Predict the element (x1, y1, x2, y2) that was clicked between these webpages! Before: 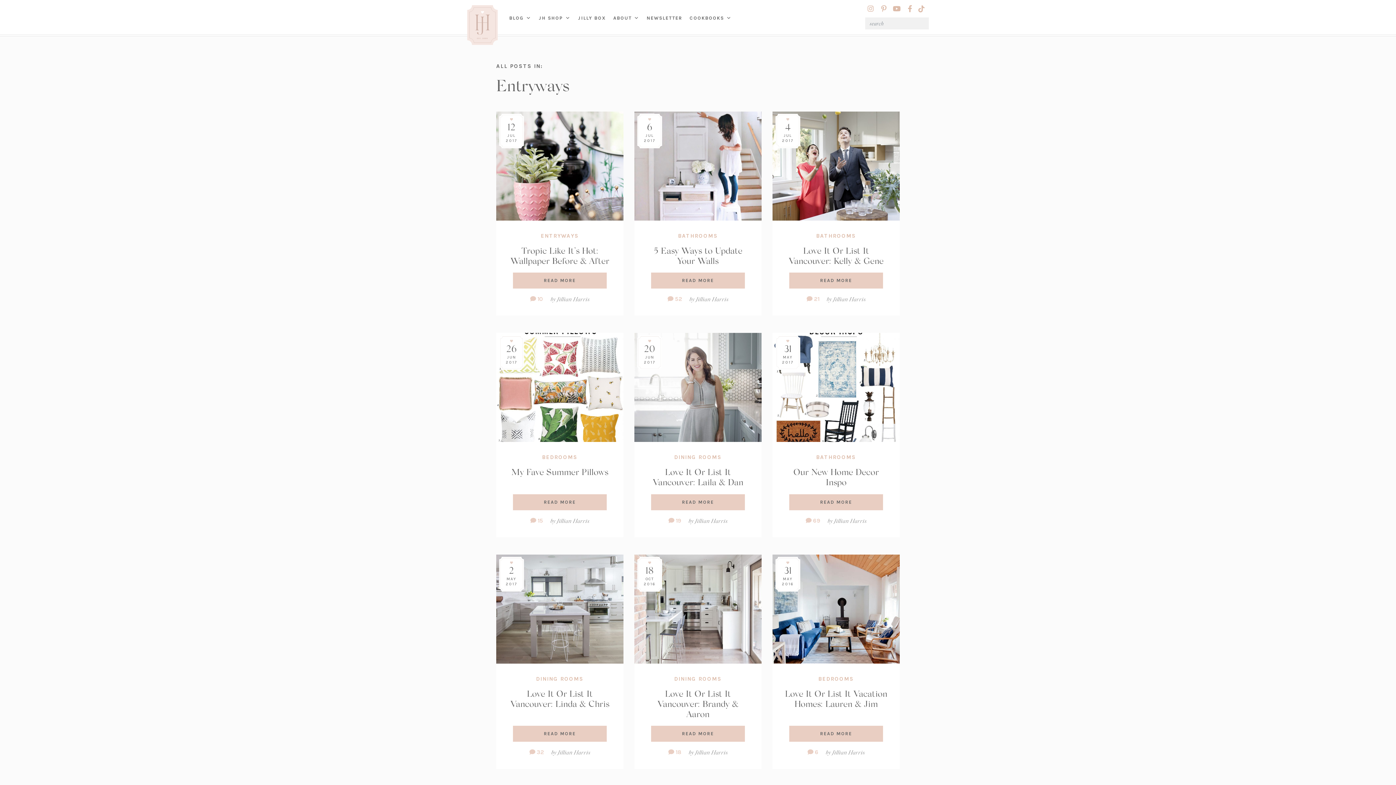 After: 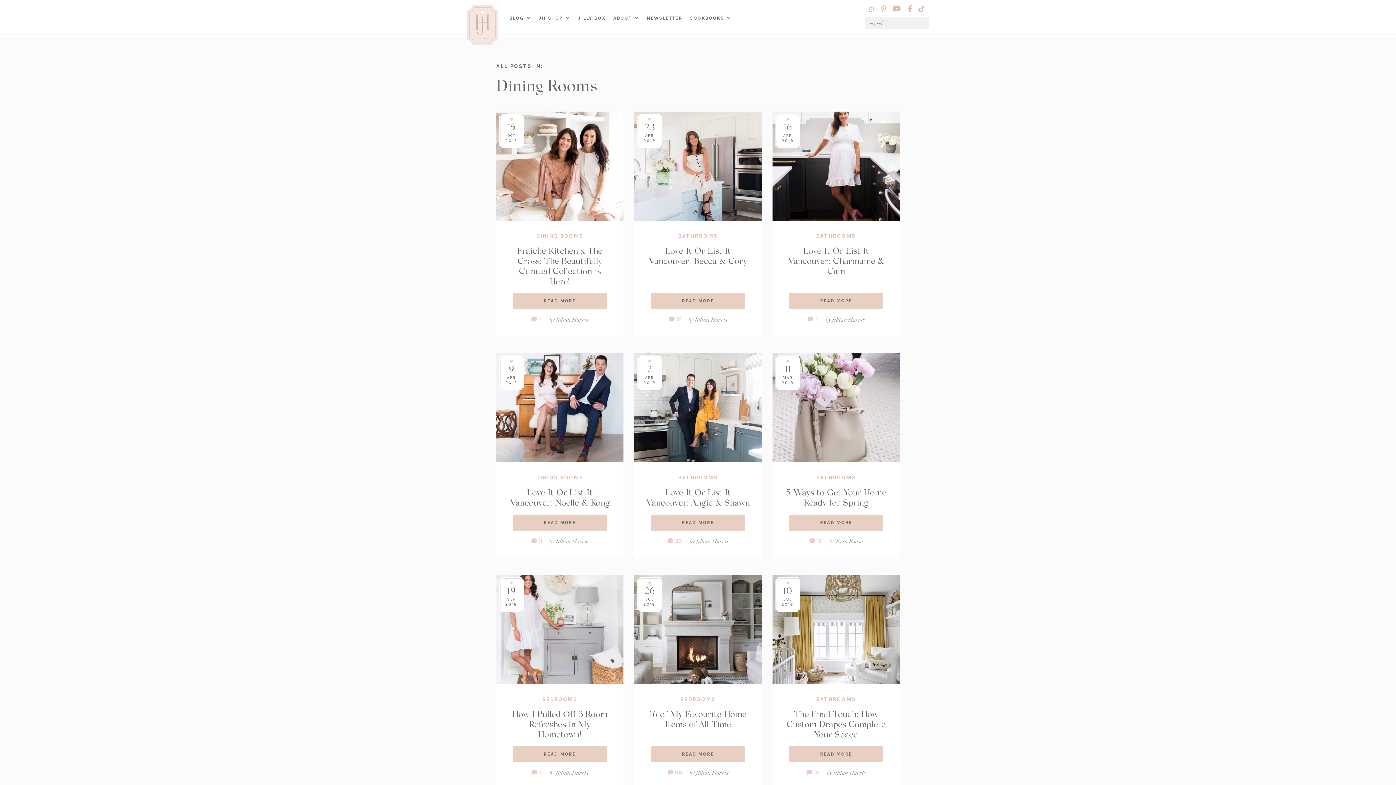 Action: label: Dining Rooms blog posts bbox: (536, 676, 583, 682)